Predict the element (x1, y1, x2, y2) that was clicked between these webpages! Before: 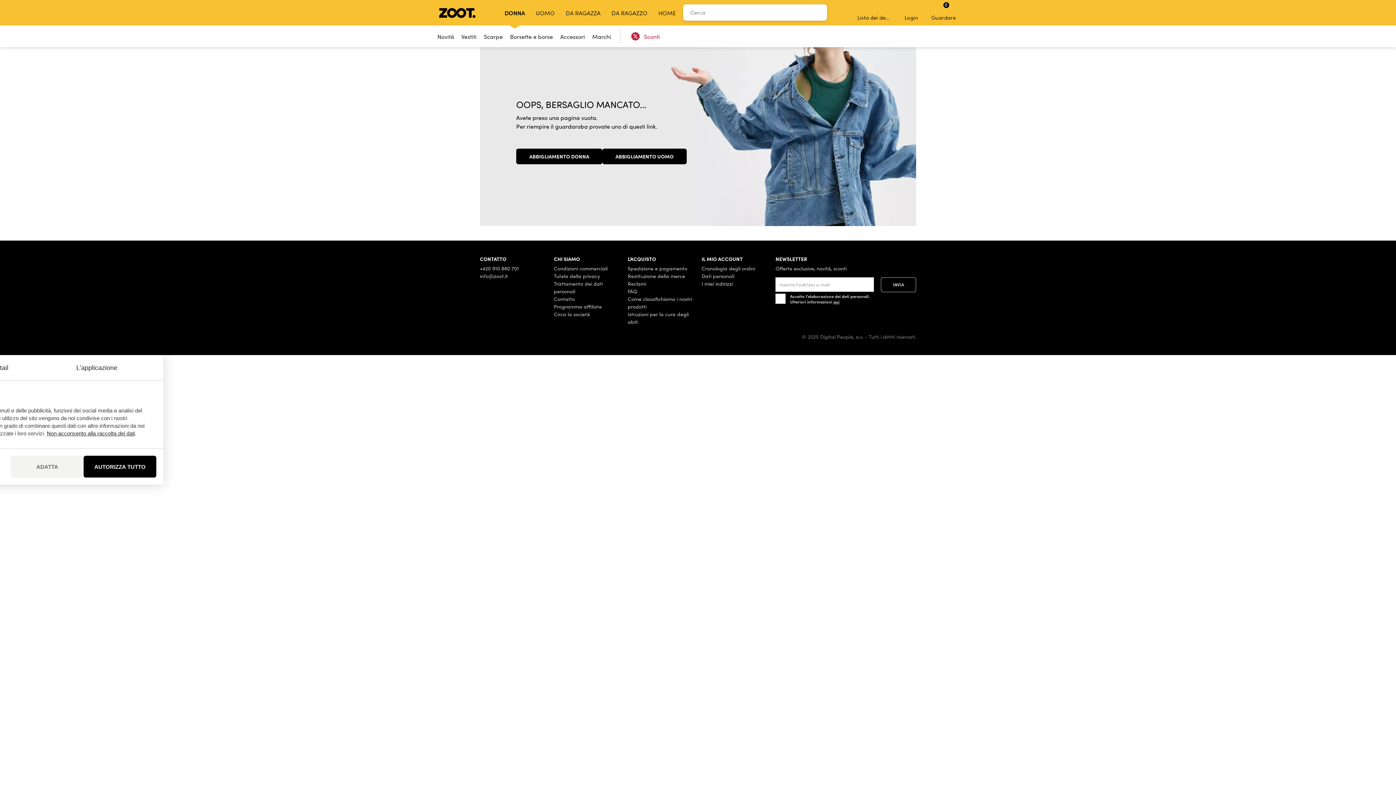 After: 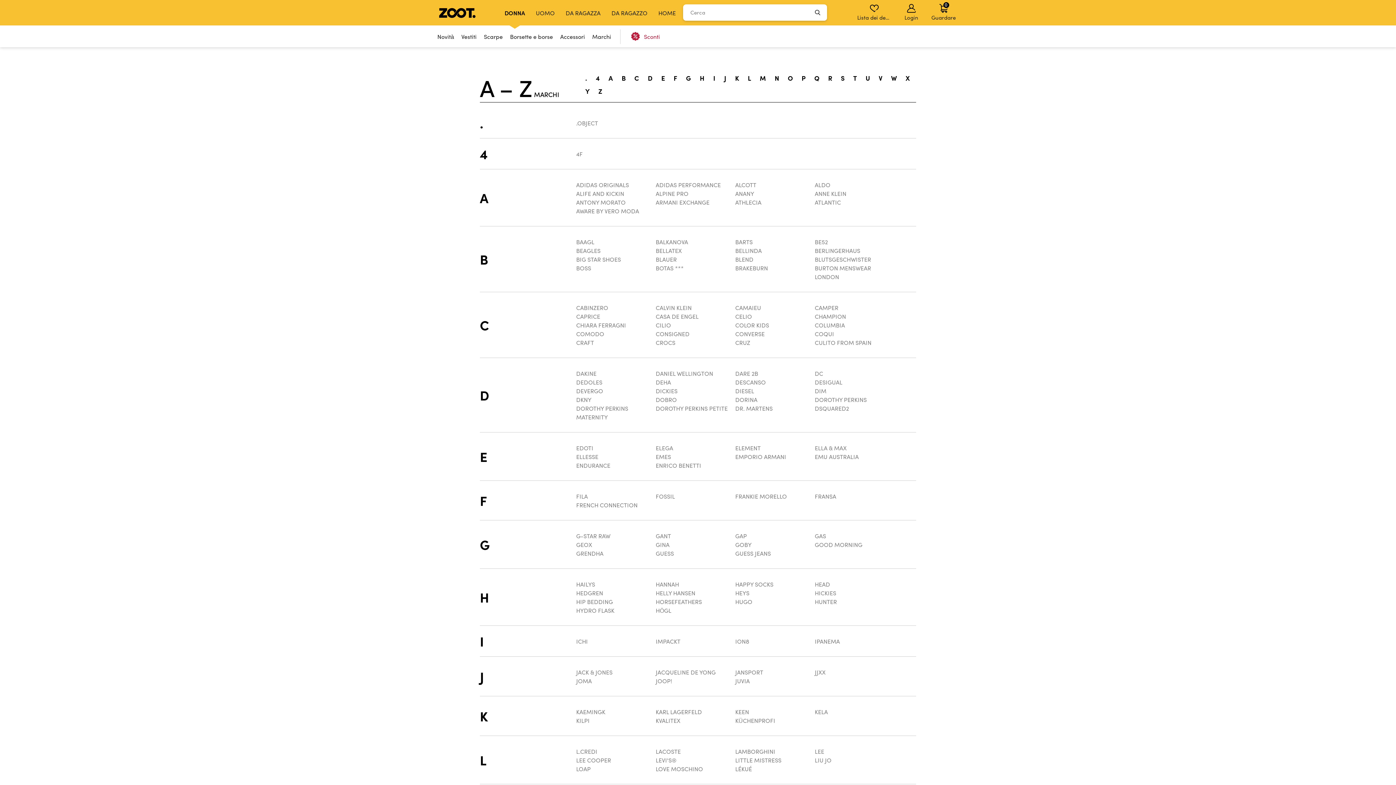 Action: label: Marchi bbox: (588, 25, 614, 47)